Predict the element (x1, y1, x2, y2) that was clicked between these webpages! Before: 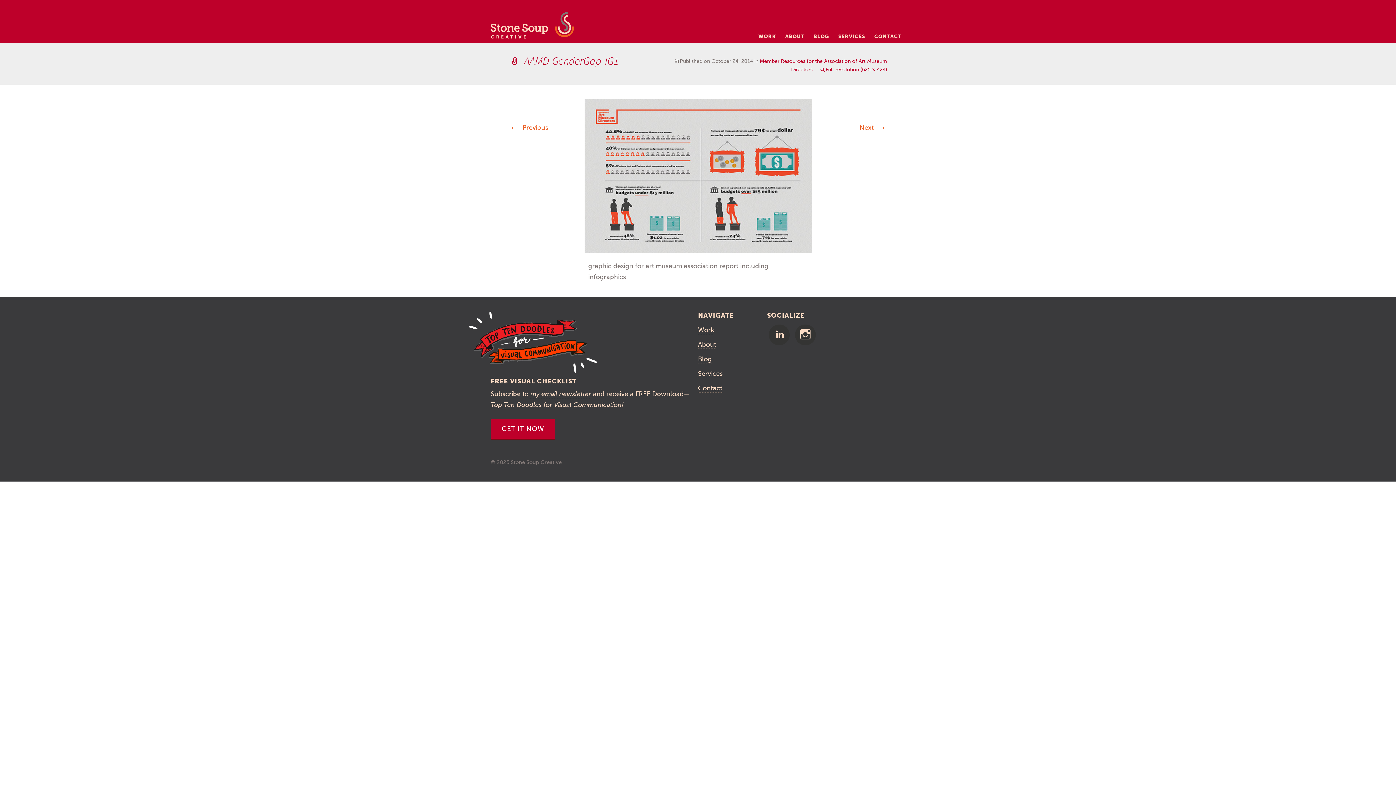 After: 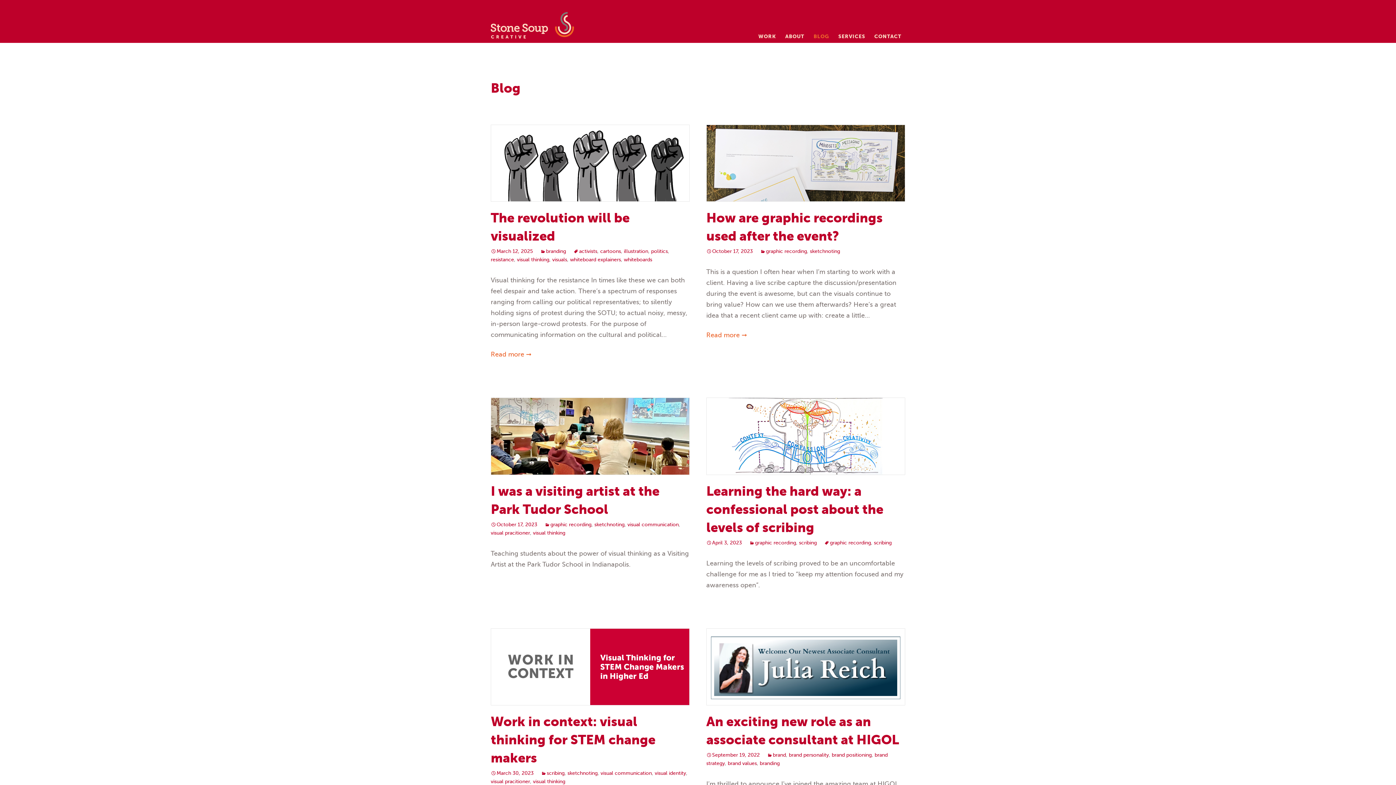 Action: bbox: (698, 355, 712, 363) label: Blog